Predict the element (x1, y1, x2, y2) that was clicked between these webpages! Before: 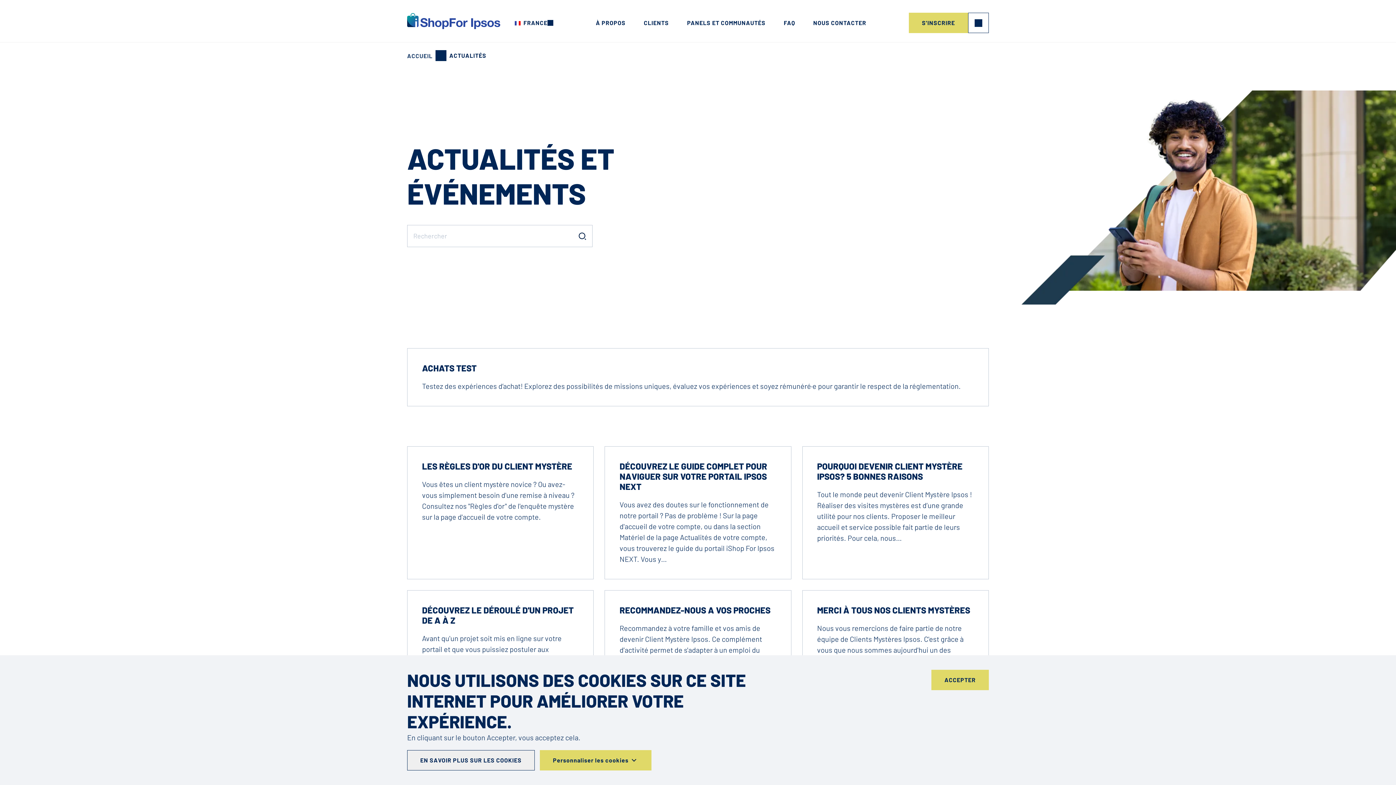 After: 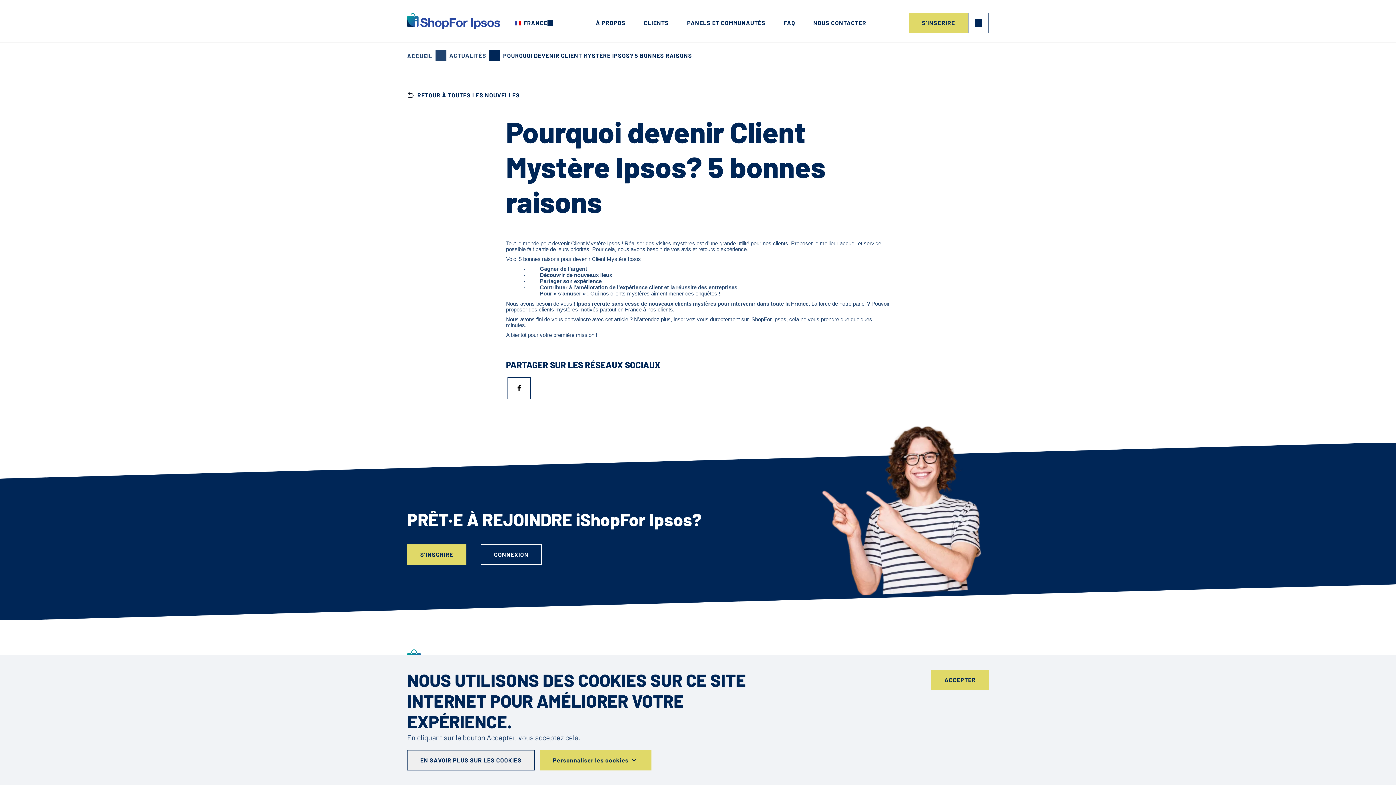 Action: bbox: (817, 461, 962, 481) label: POURQUOI DEVENIR CLIENT MYSTÈRE IPSOS? 5 BONNES RAISONS